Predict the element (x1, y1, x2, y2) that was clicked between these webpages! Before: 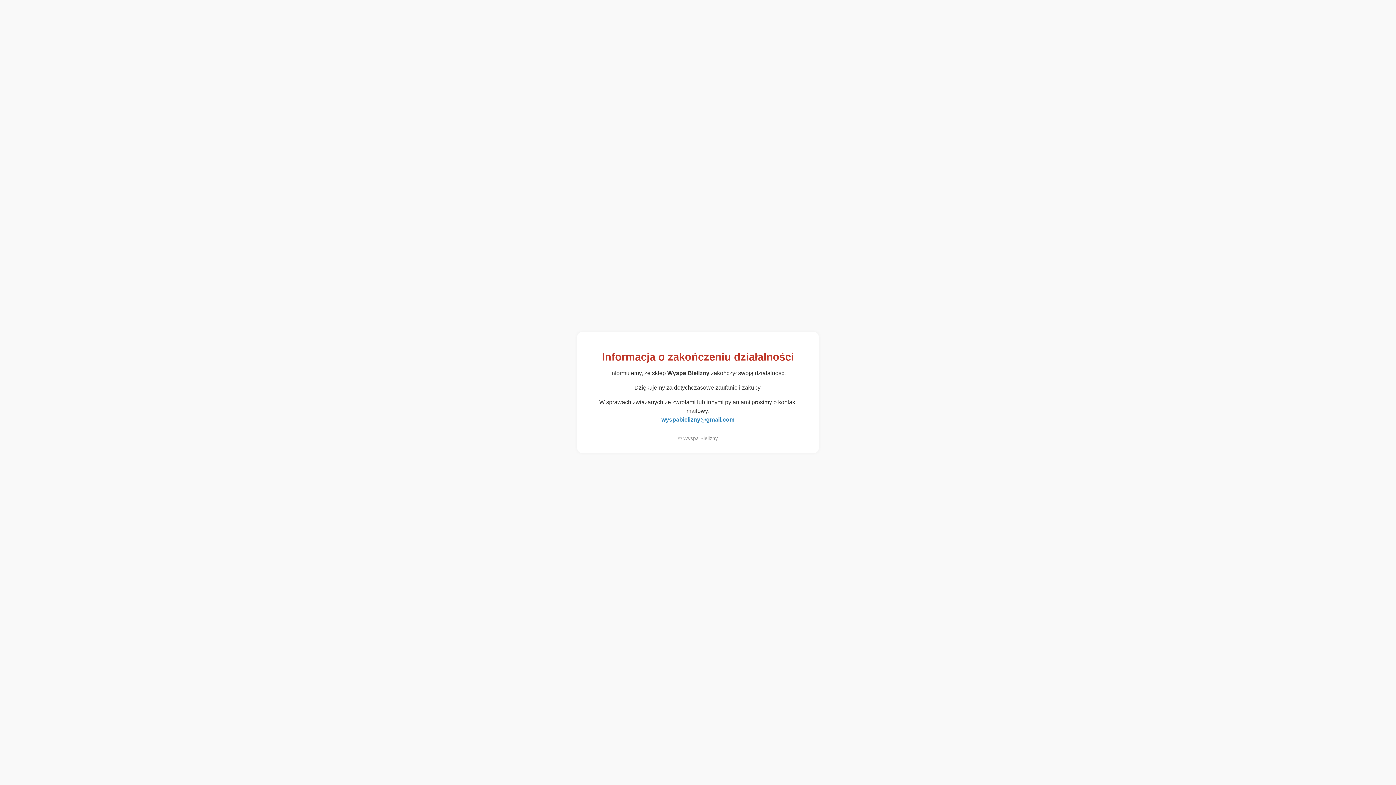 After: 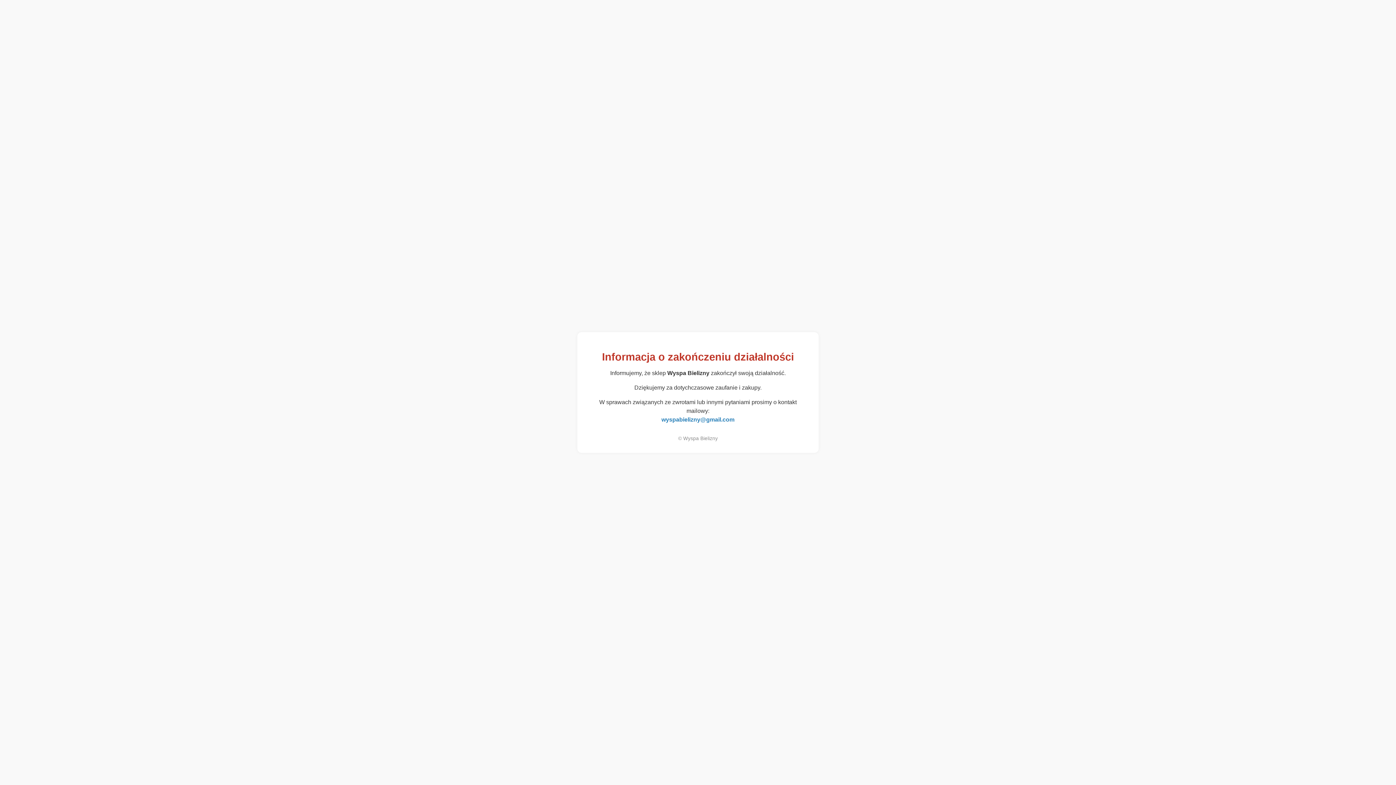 Action: bbox: (661, 416, 734, 422) label: wyspabielizny@gmail.com